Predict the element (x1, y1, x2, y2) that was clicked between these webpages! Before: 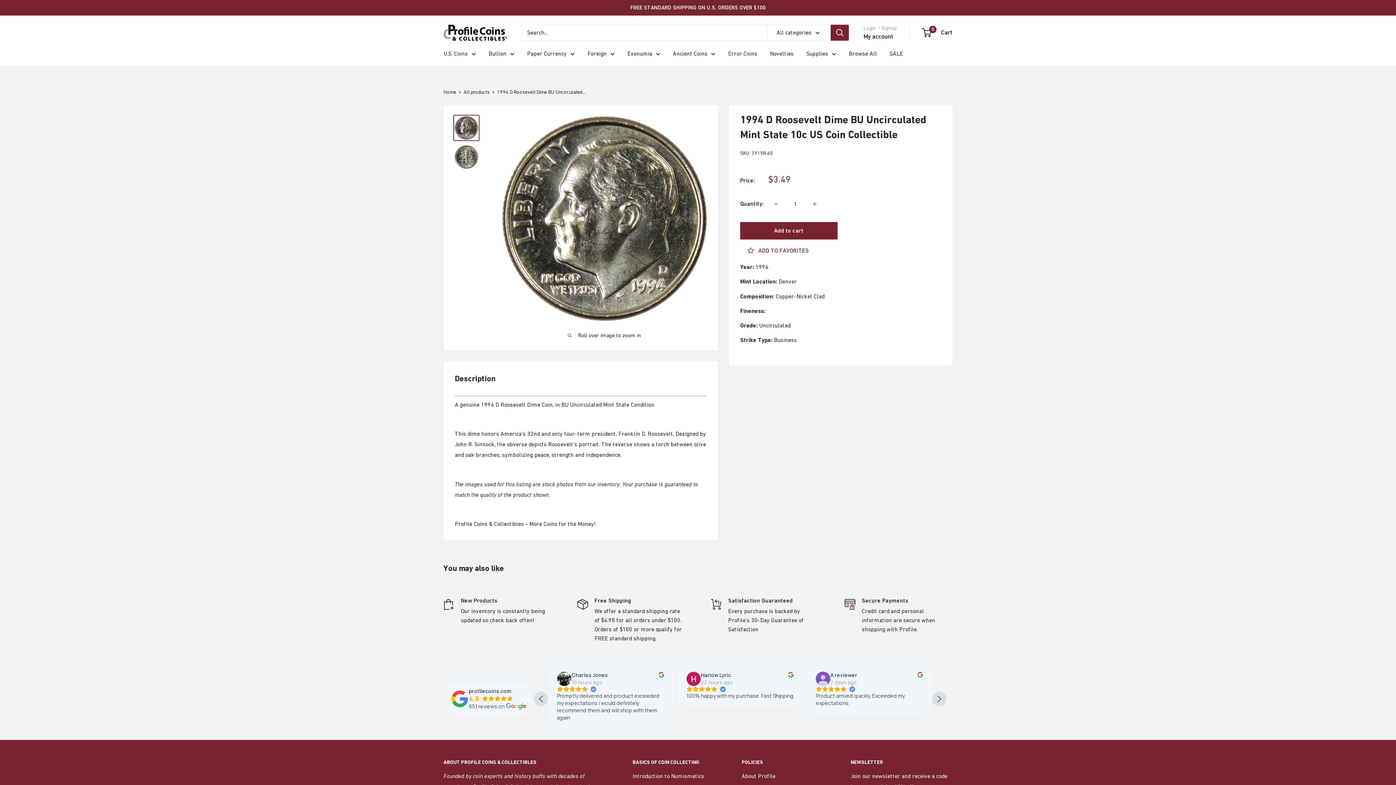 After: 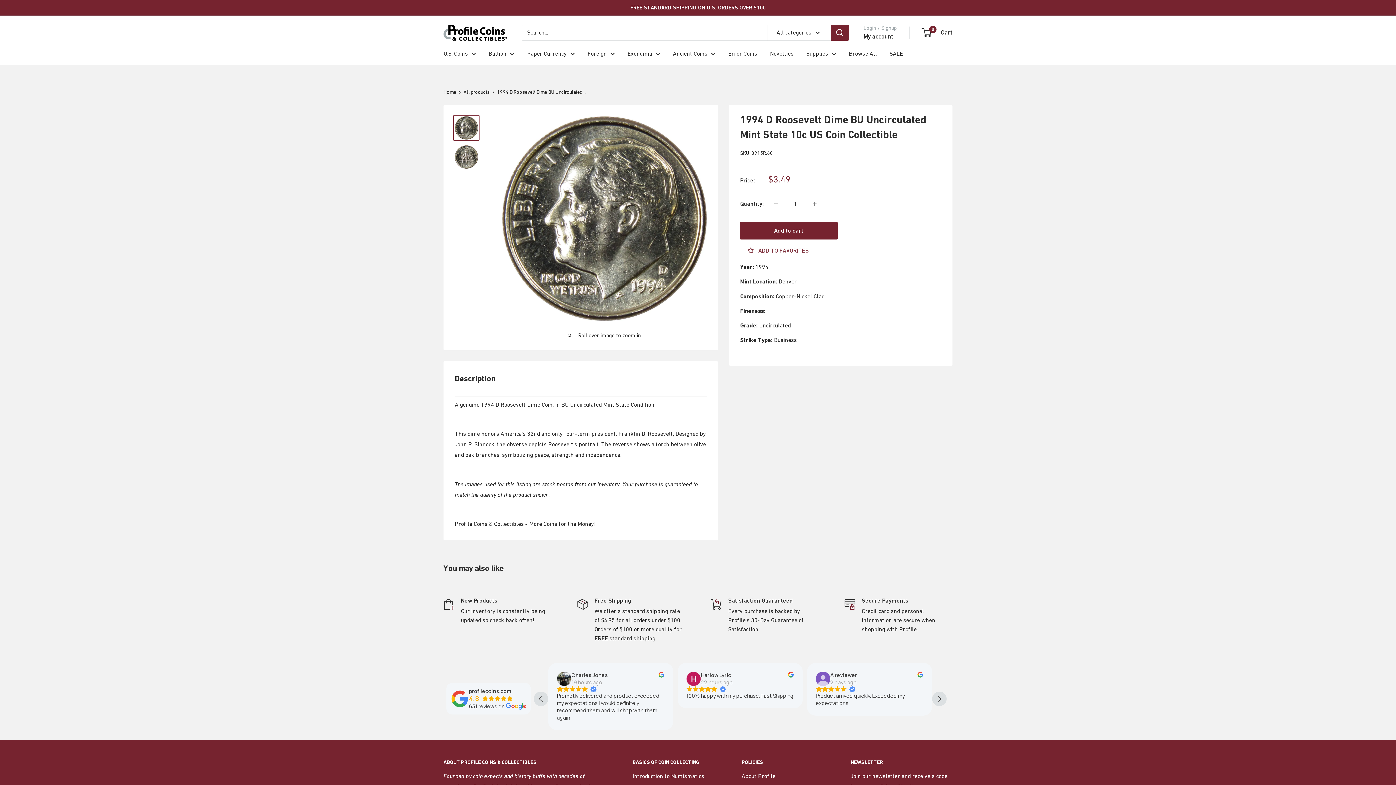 Action: bbox: (701, 672, 733, 679) label: Harlow Lyric